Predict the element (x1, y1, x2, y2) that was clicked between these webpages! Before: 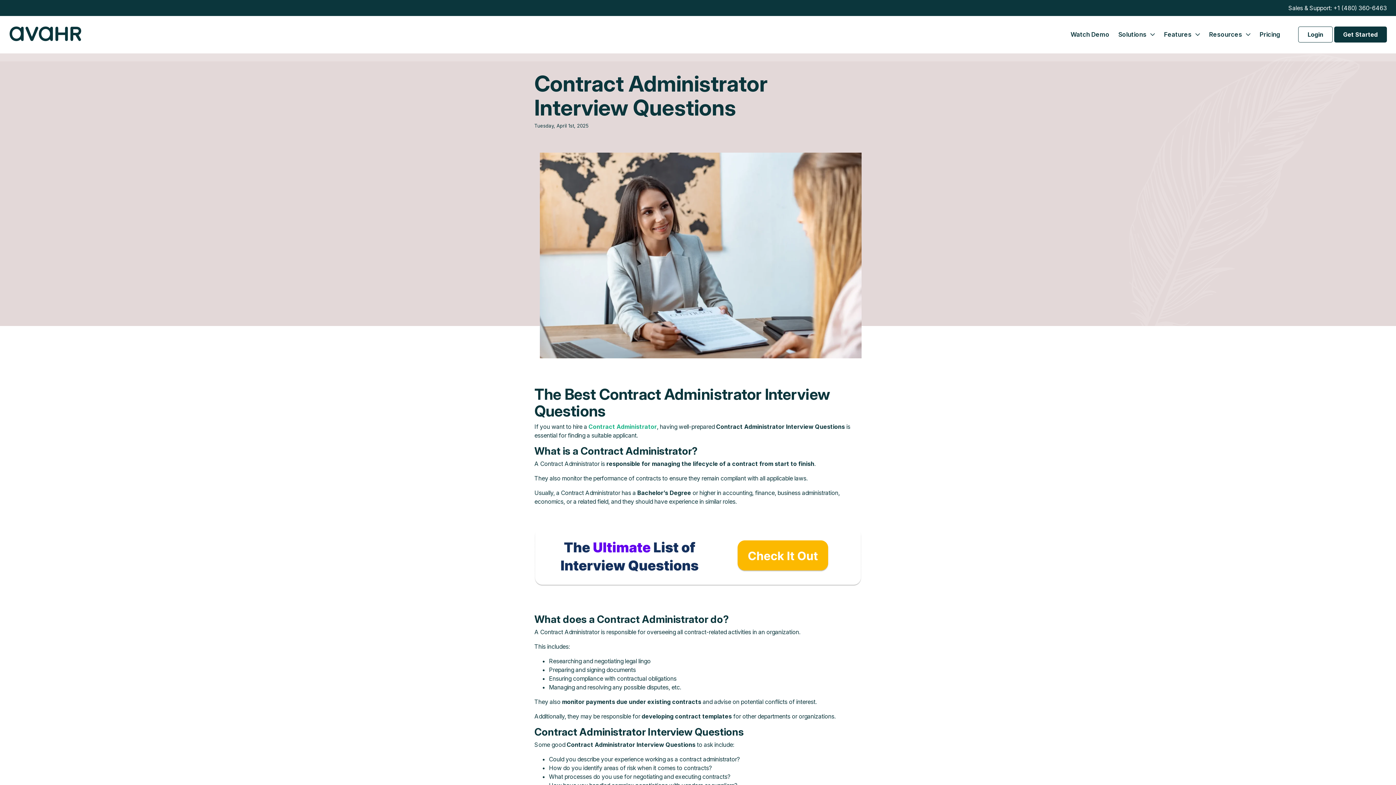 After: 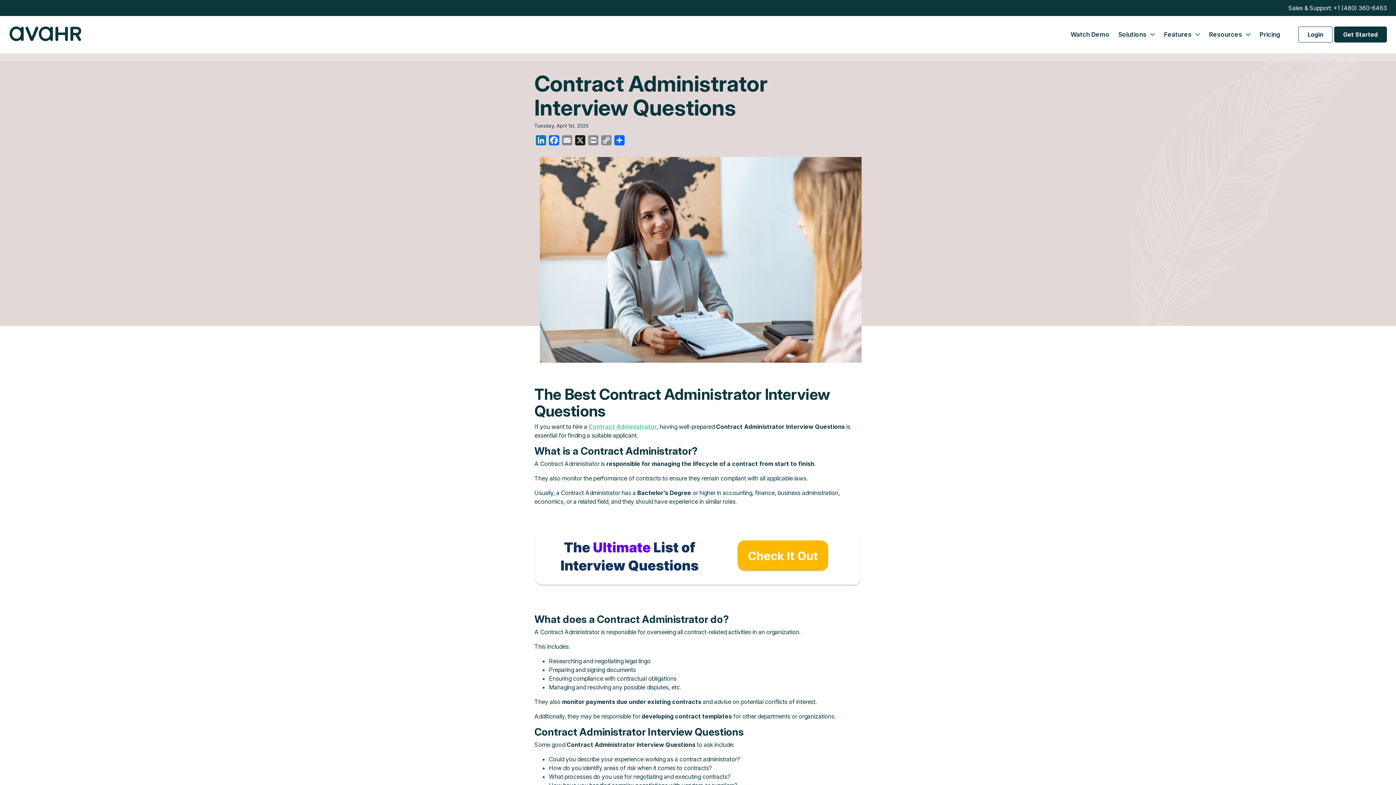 Action: label: Contract Administrator bbox: (588, 423, 657, 430)